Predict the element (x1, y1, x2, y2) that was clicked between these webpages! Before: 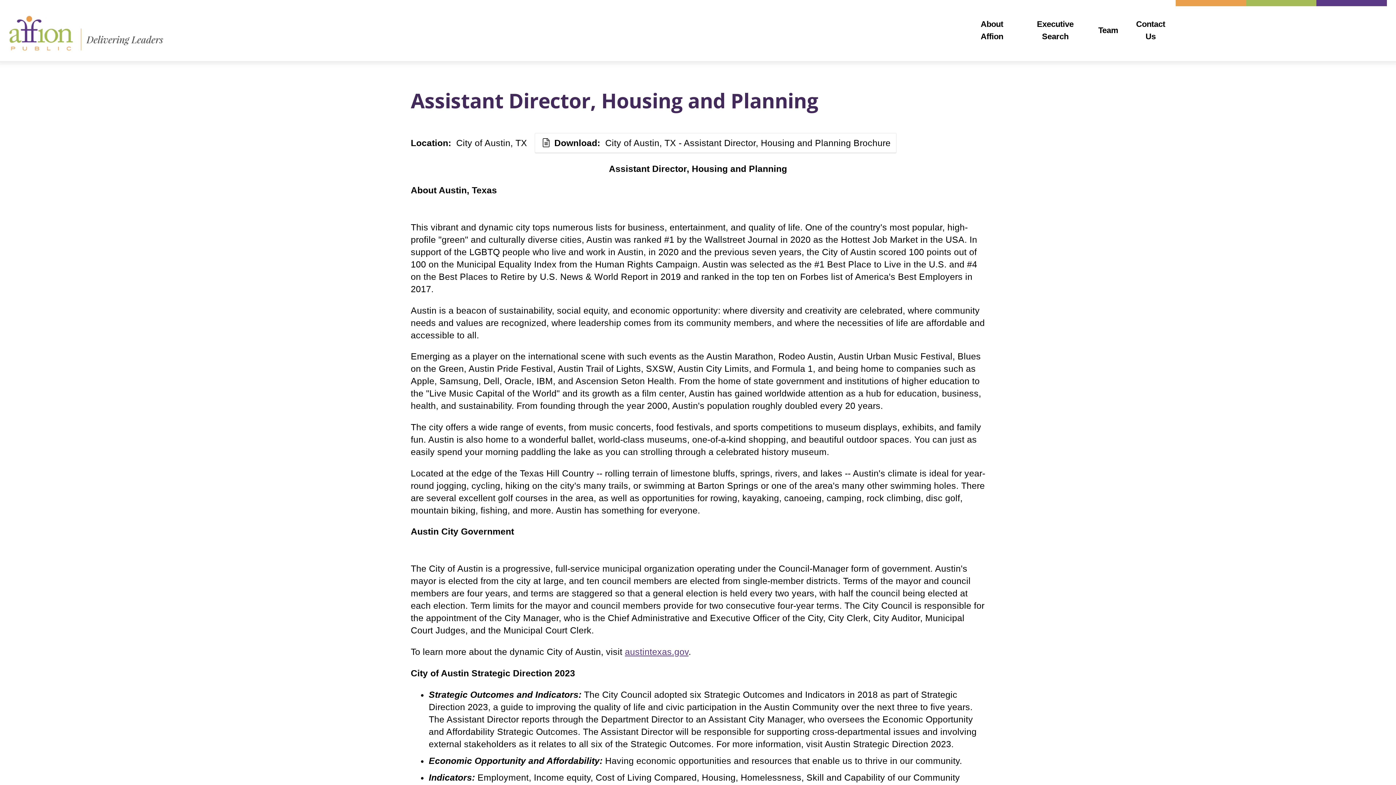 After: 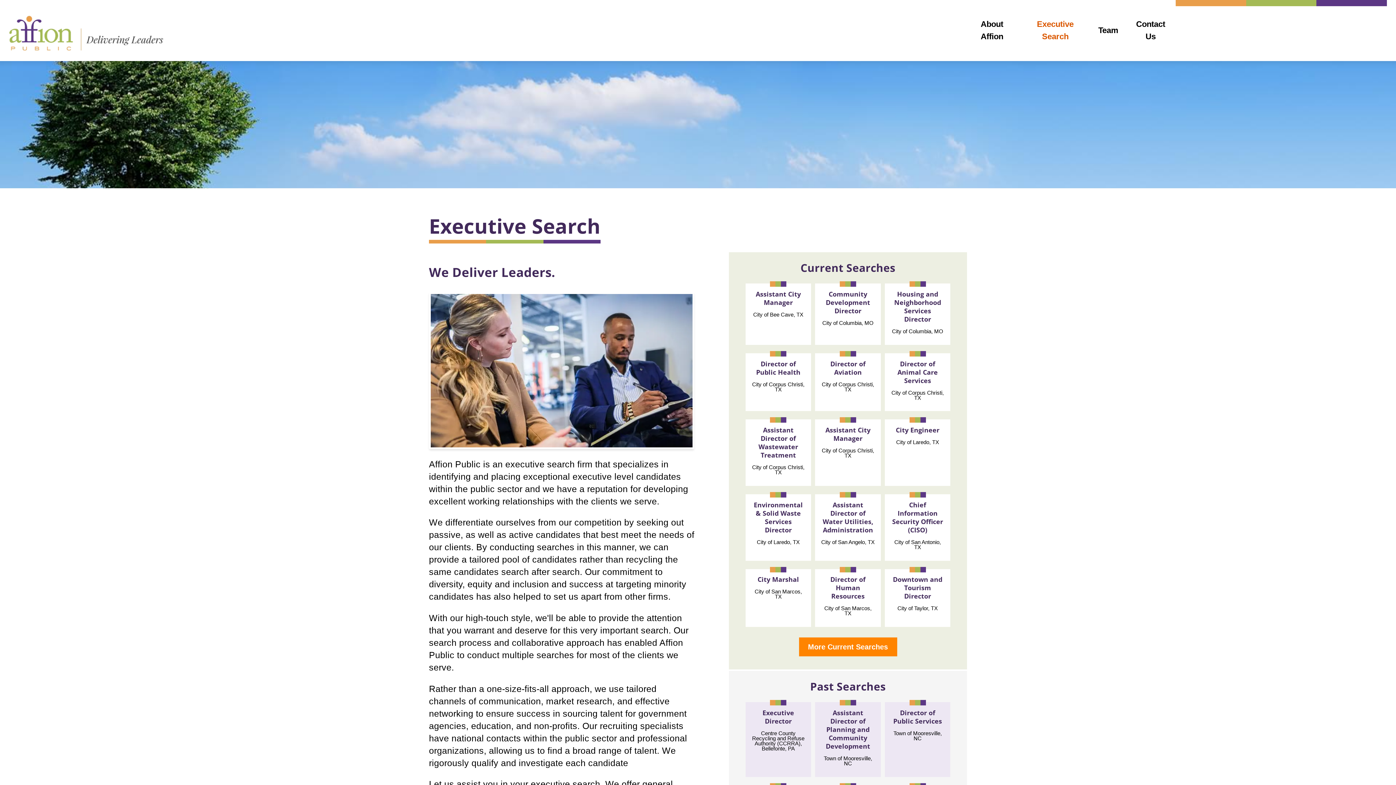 Action: bbox: (1019, 12, 1091, 48) label: Executive Search